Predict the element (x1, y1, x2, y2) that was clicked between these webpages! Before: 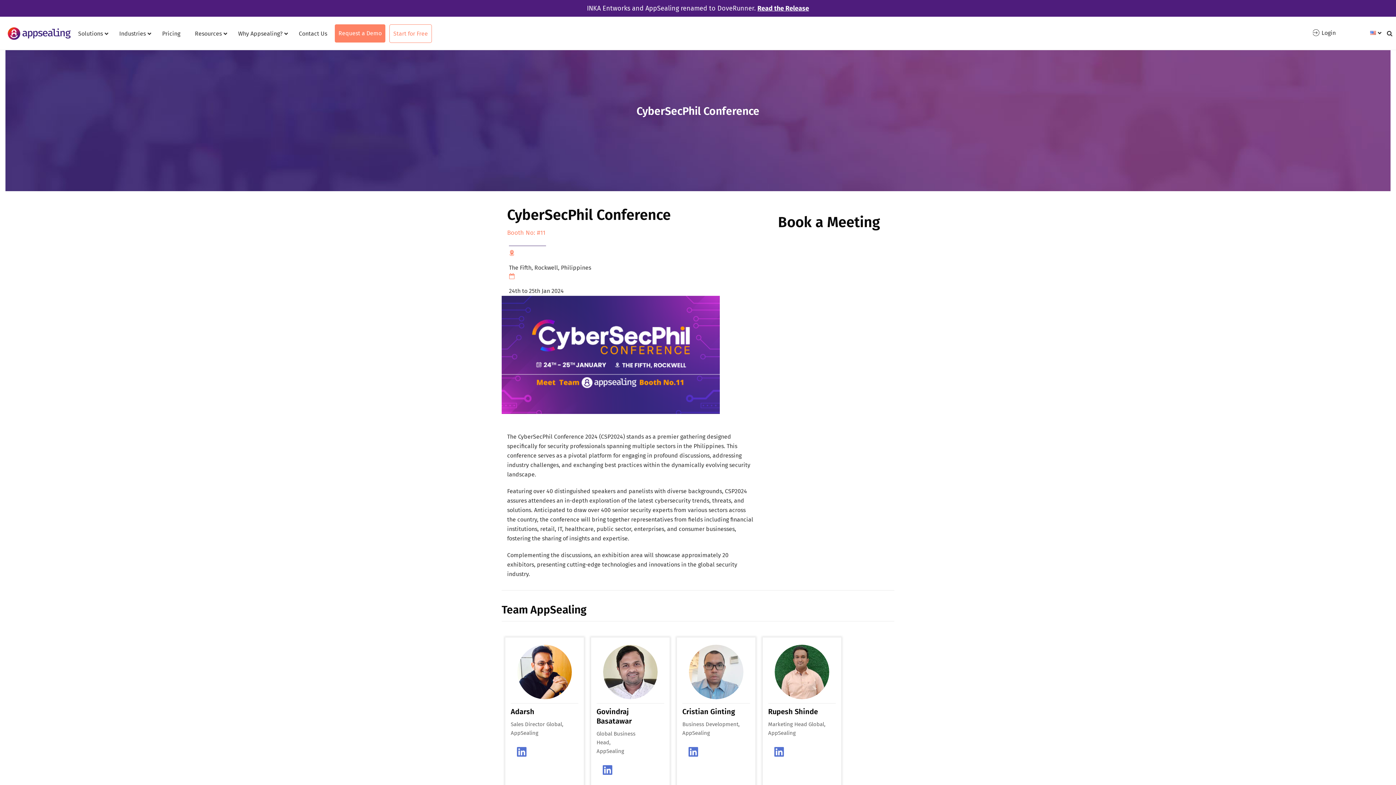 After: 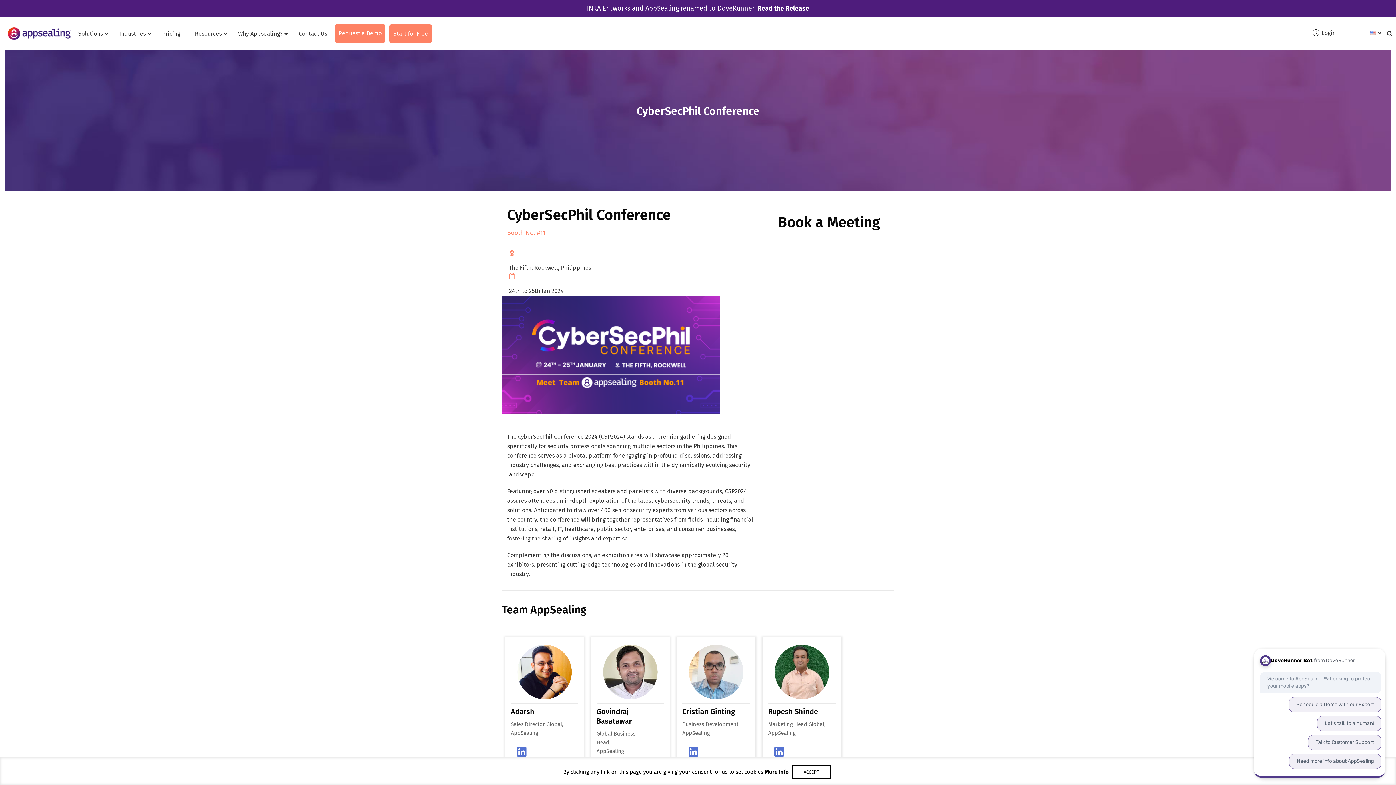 Action: label: Start for Free bbox: (389, 24, 432, 42)